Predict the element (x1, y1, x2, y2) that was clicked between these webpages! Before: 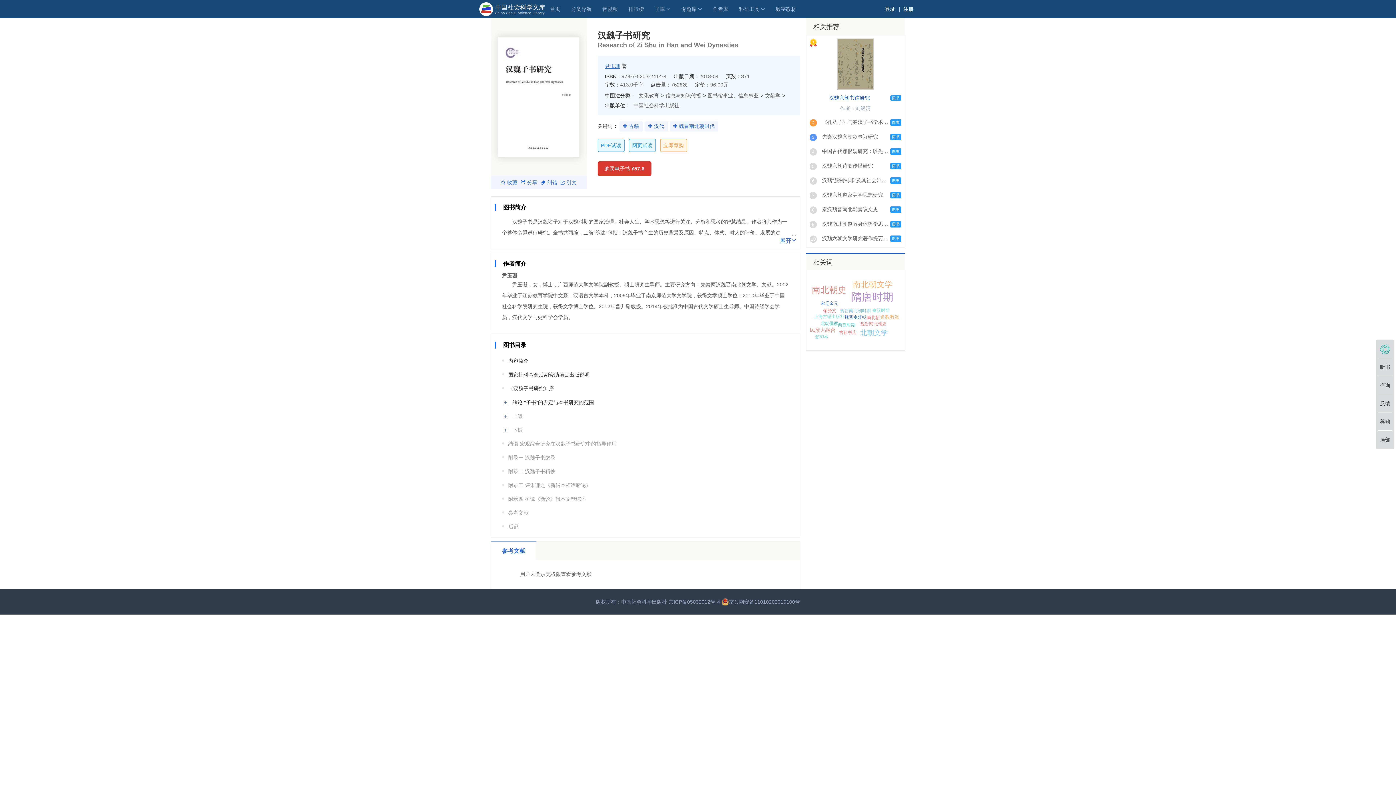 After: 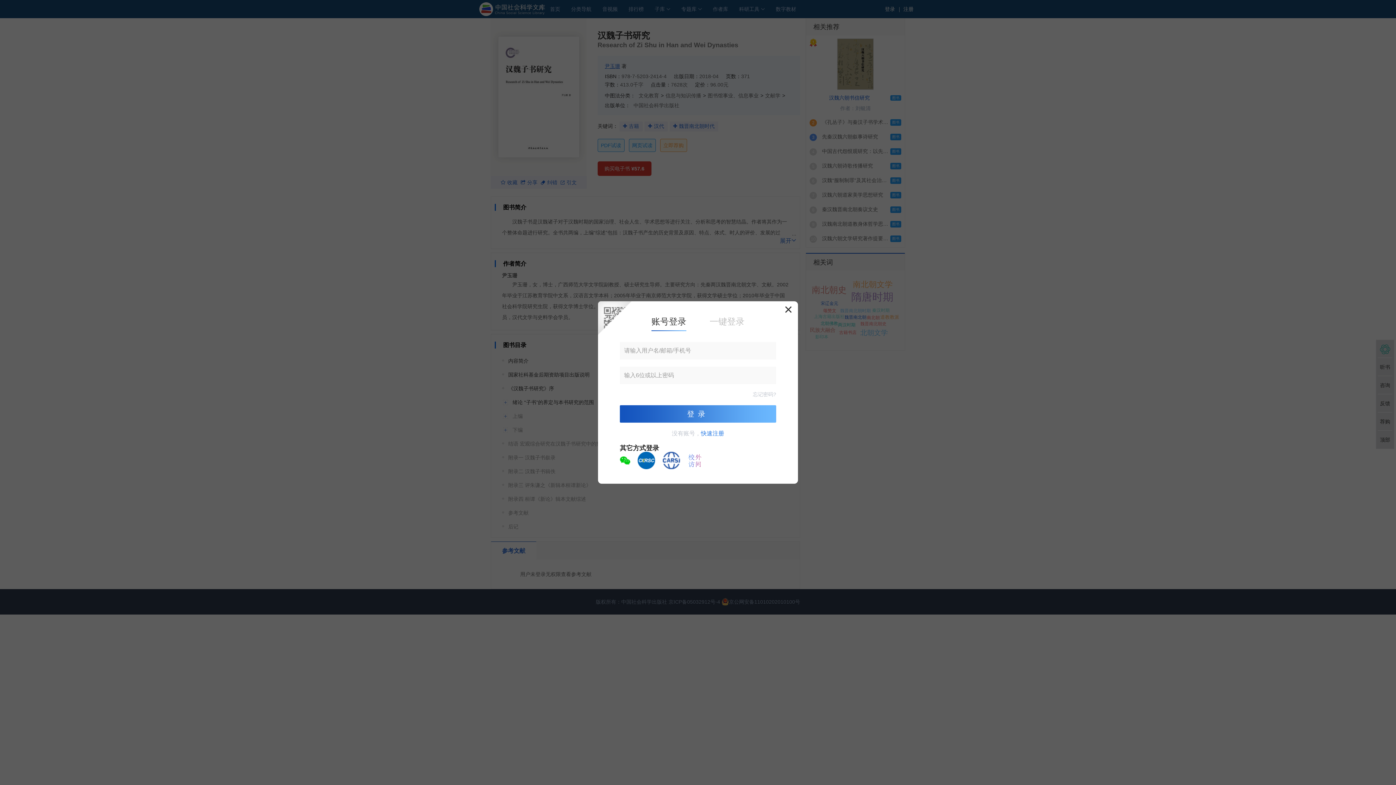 Action: label: 附录四 桓谭《新论》辑本文献综述 bbox: (508, 494, 586, 504)